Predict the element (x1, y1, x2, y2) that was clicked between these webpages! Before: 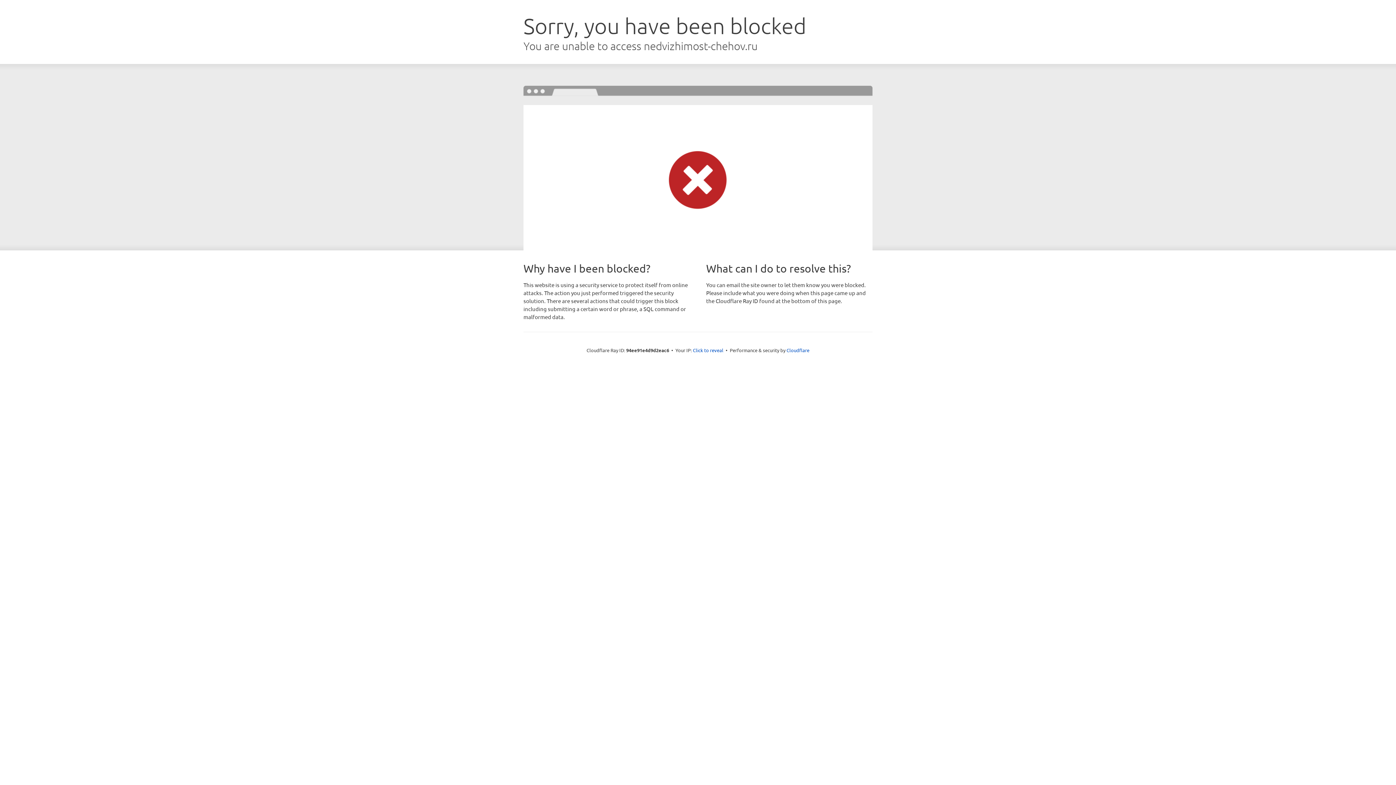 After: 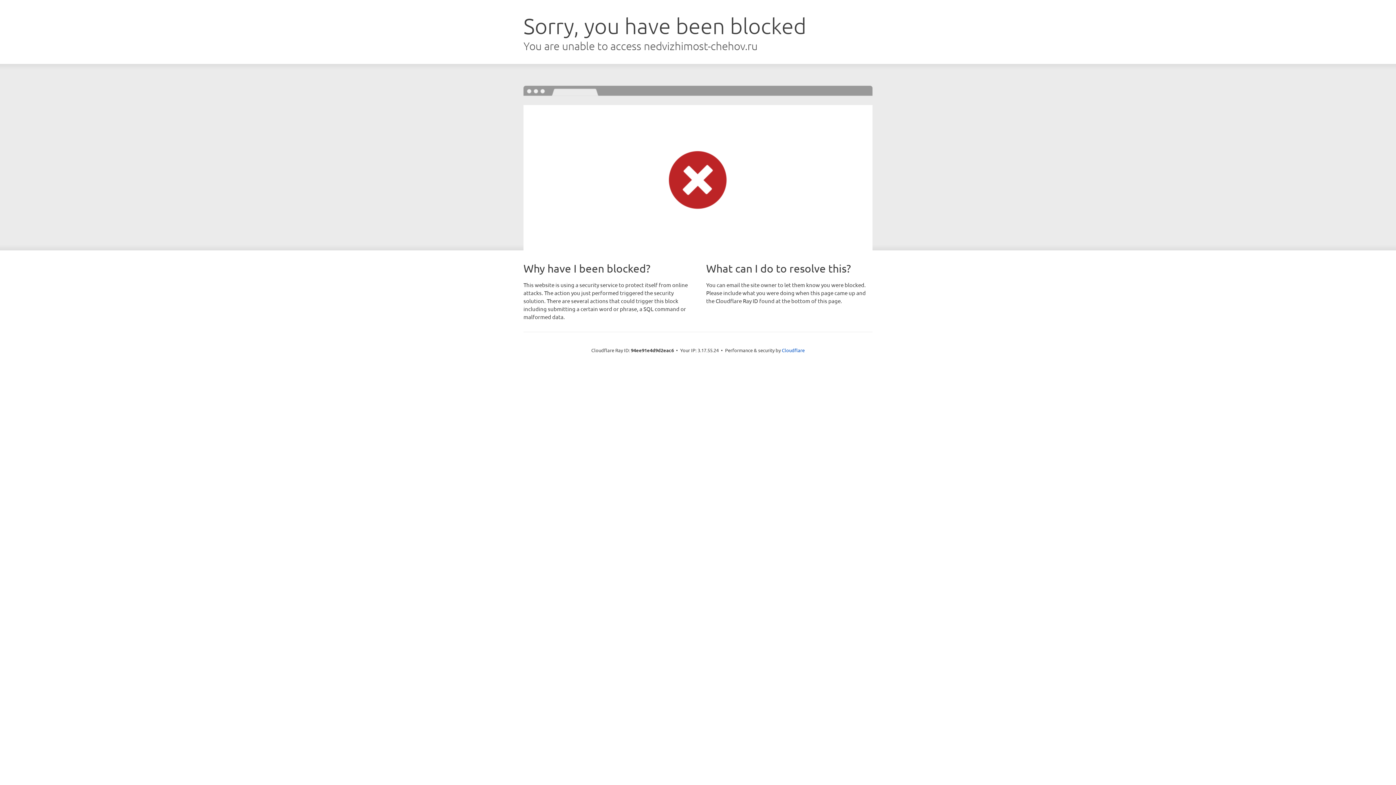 Action: bbox: (693, 346, 723, 353) label: Click to reveal